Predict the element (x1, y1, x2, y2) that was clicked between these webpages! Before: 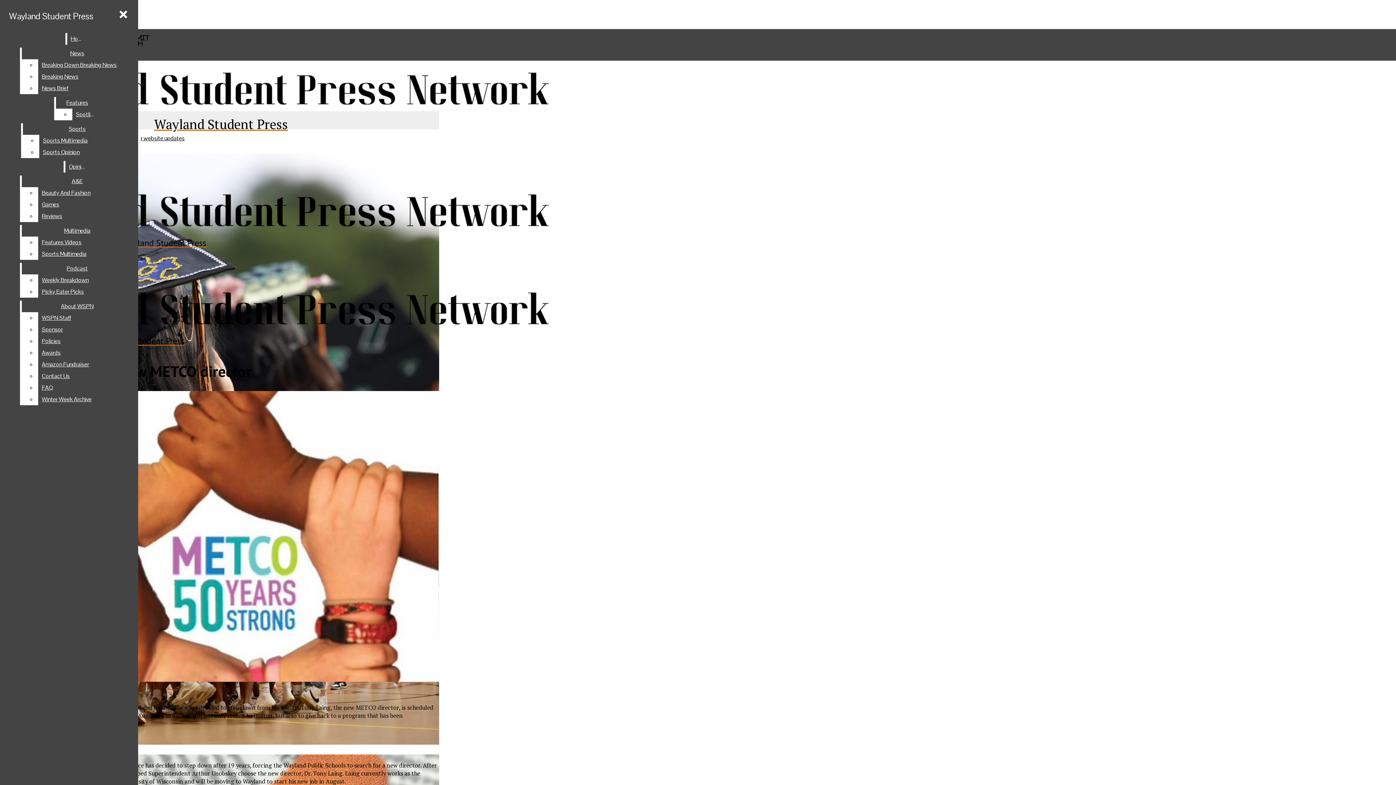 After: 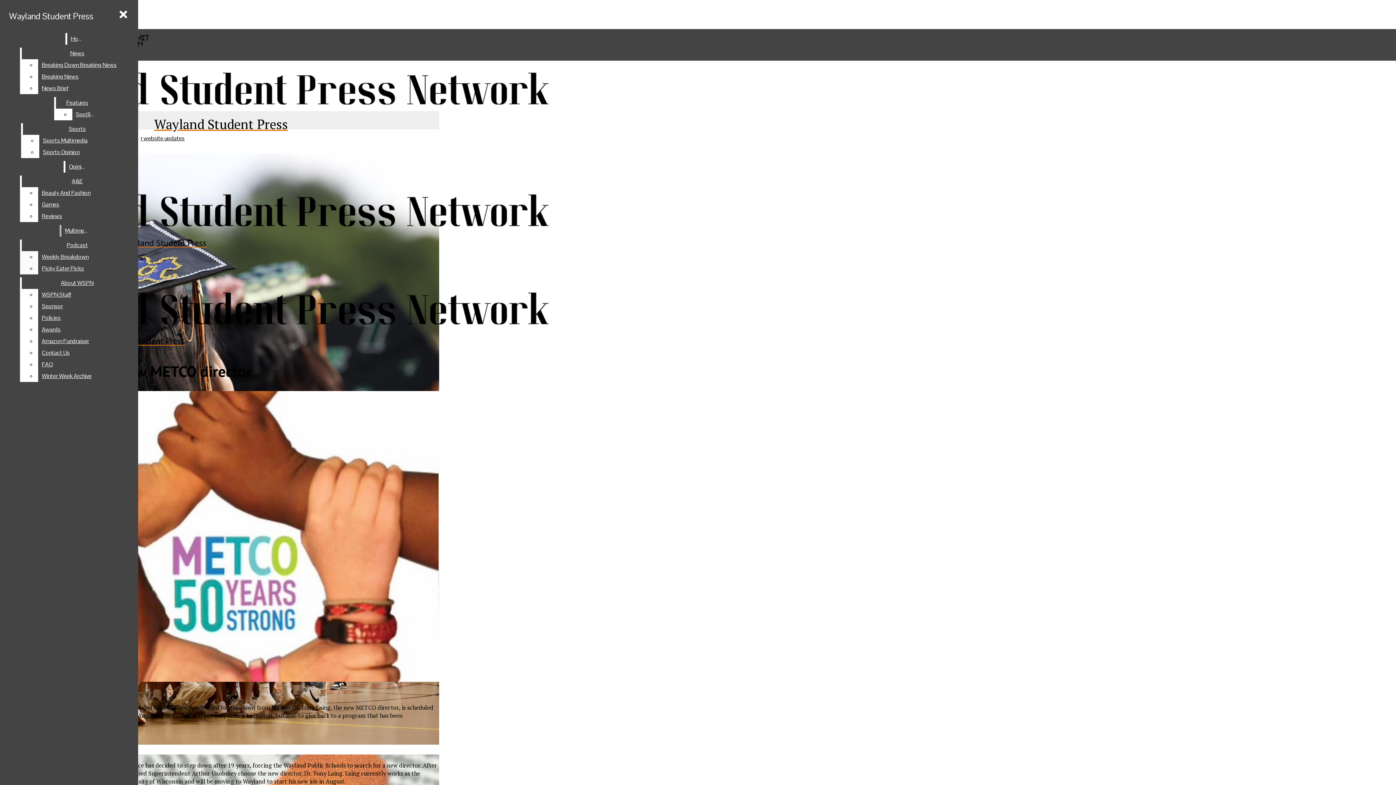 Action: bbox: (38, 248, 132, 260) label: Sports Multimedia